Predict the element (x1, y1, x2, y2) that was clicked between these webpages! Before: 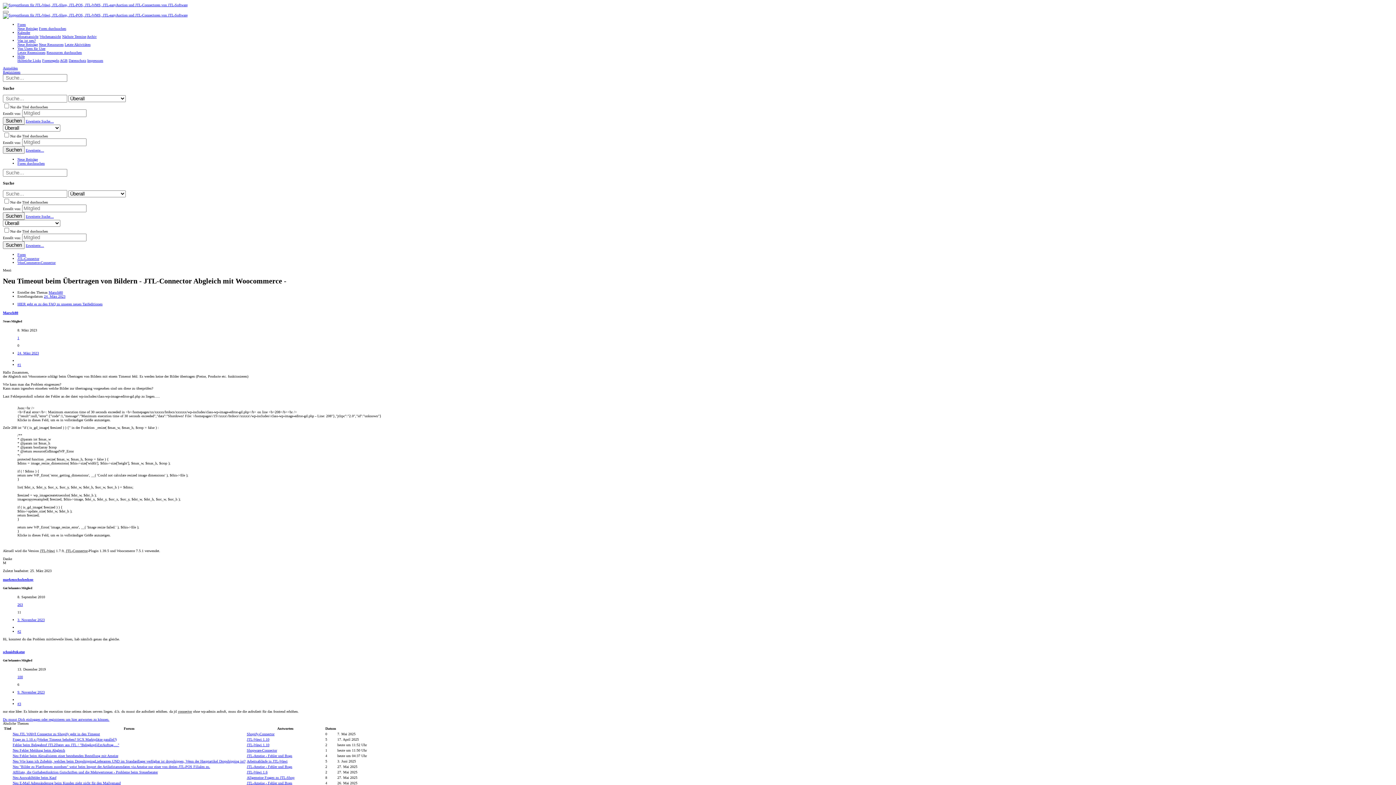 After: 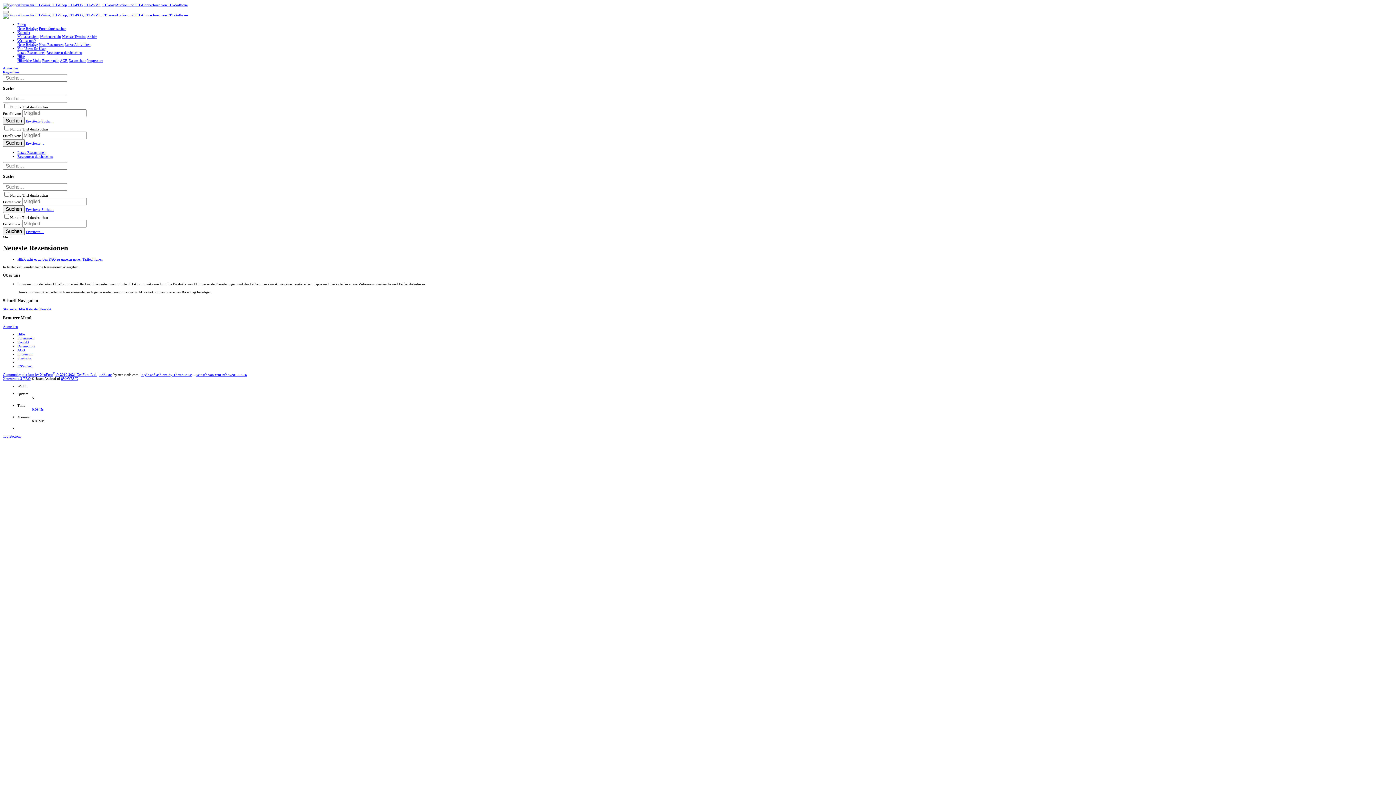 Action: label: Letzte Rezensionen bbox: (17, 50, 45, 54)